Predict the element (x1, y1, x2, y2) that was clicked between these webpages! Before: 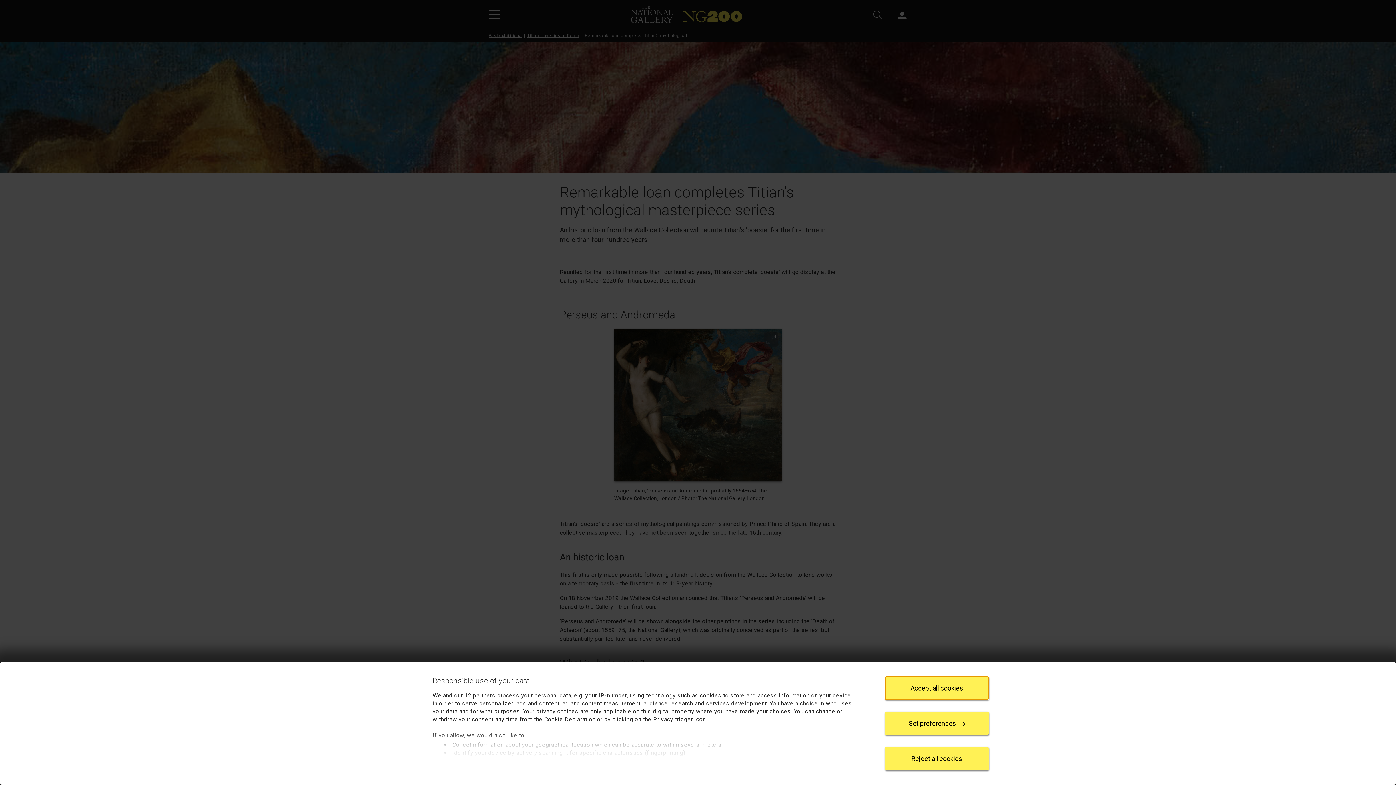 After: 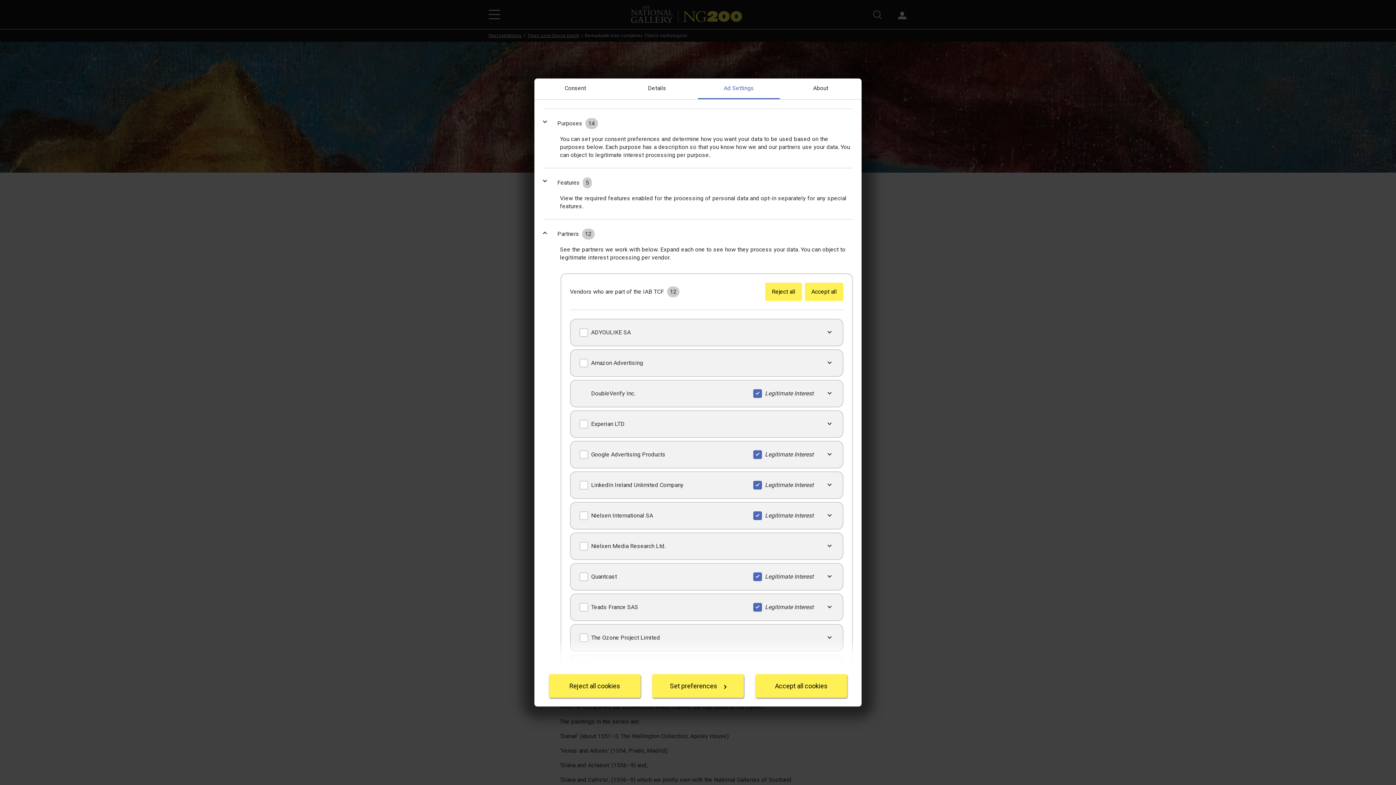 Action: label: our 12 partners bbox: (454, 692, 495, 699)